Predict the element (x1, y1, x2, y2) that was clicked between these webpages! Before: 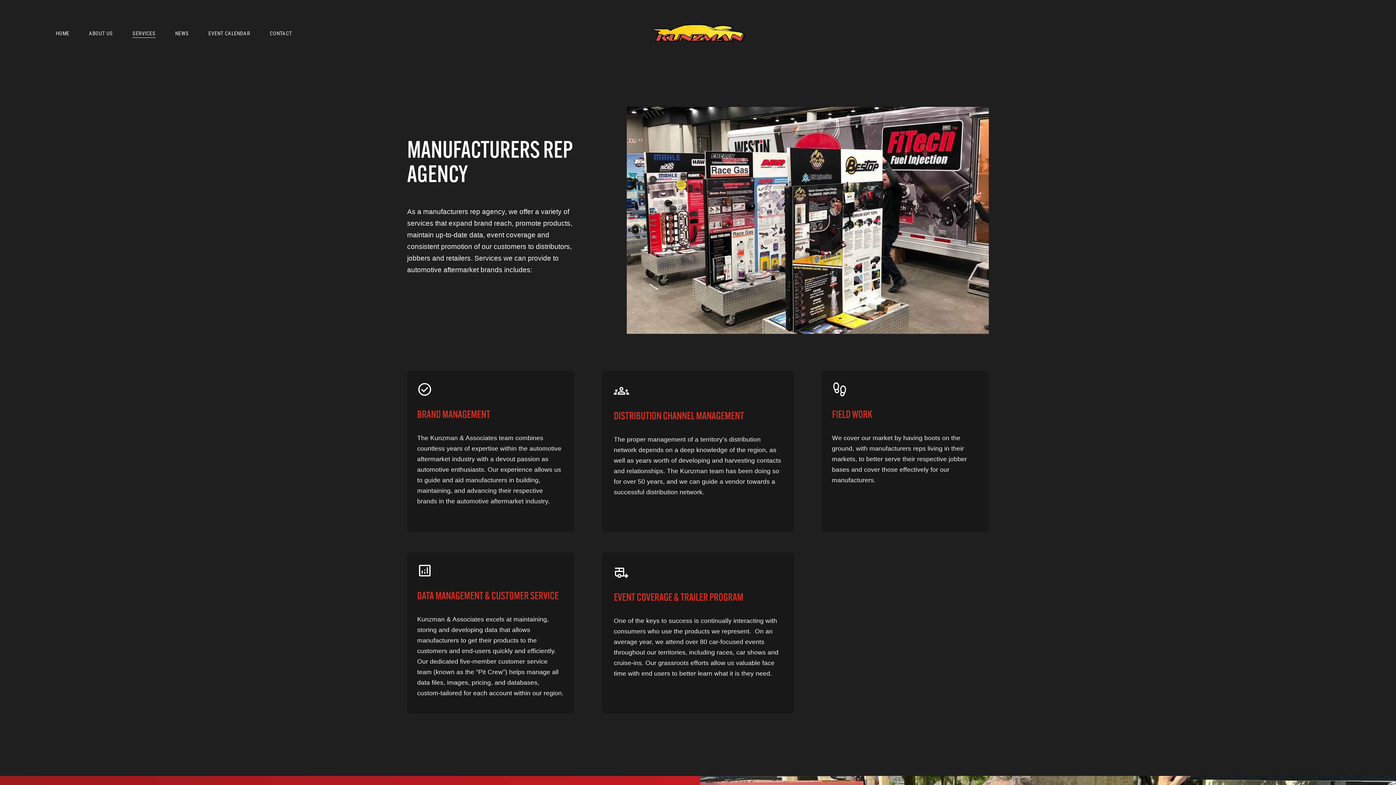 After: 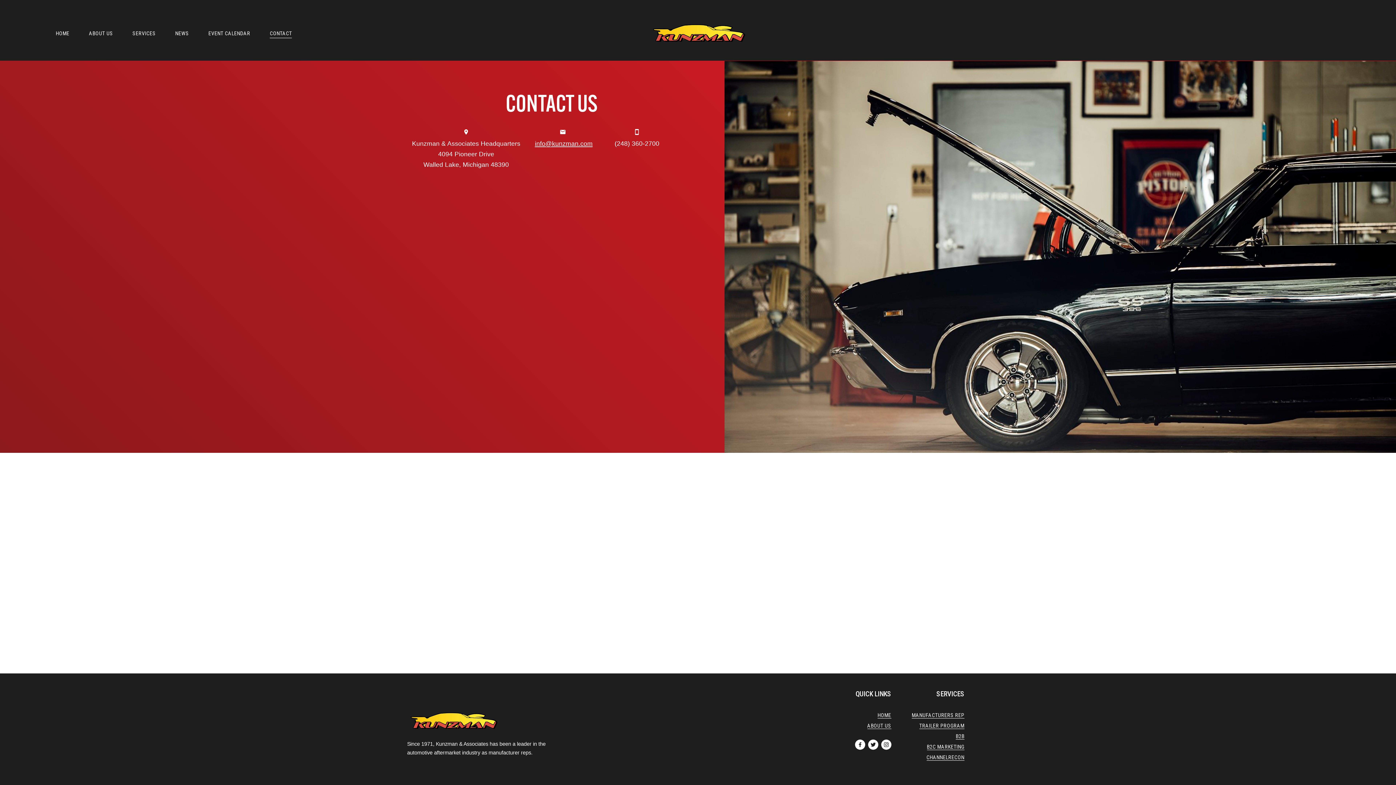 Action: bbox: (269, 28, 292, 38) label: CONTACT